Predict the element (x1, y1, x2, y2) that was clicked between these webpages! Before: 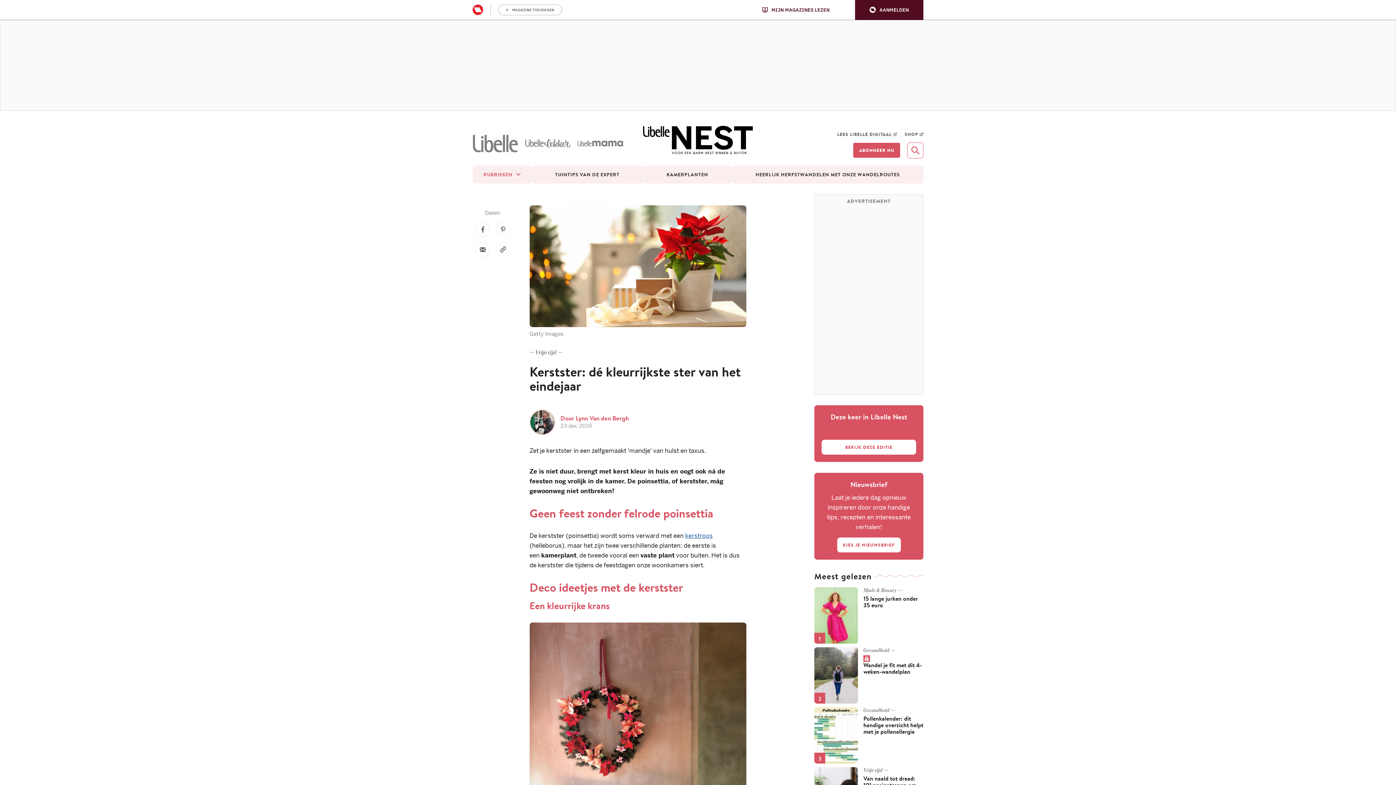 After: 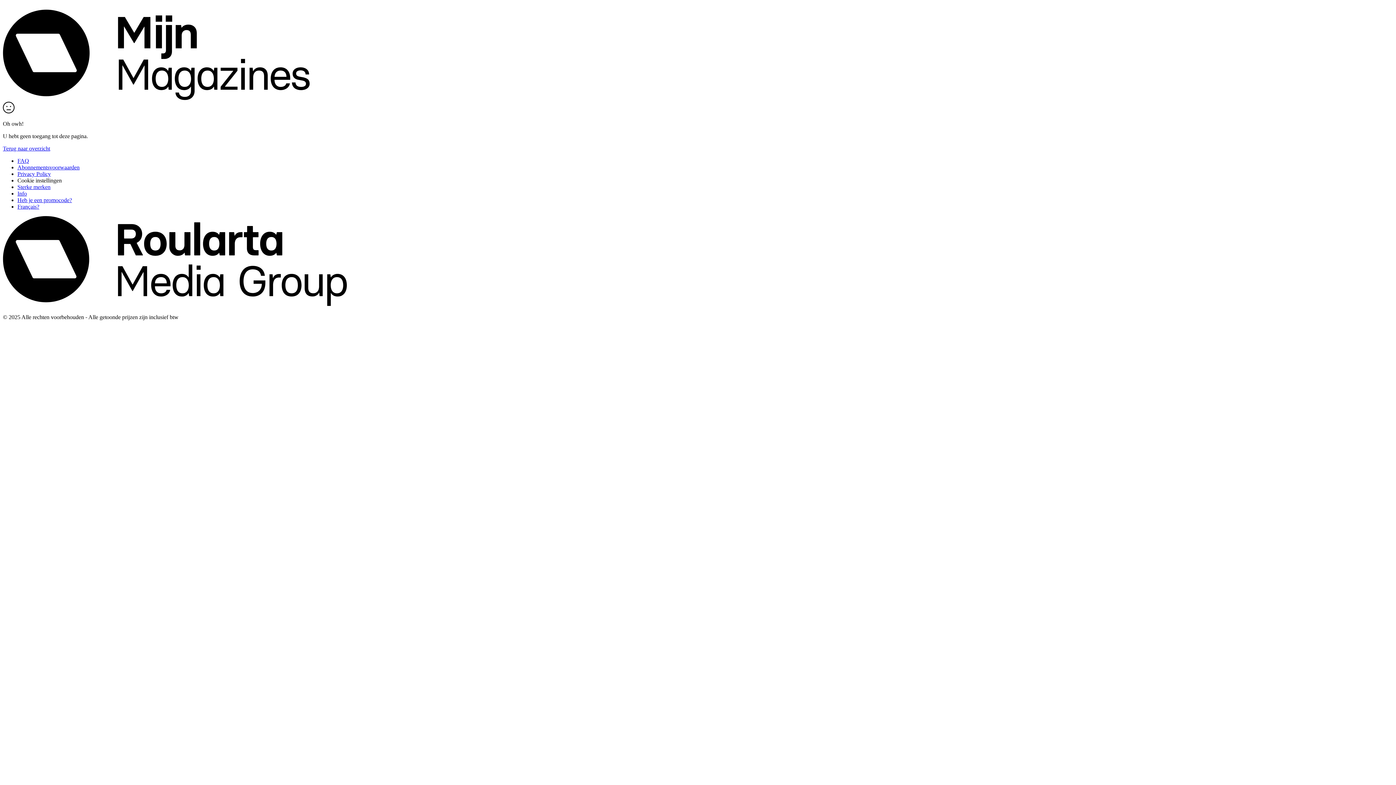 Action: bbox: (837, 129, 900, 138) label: LEES LIBELLE DIGITAAL